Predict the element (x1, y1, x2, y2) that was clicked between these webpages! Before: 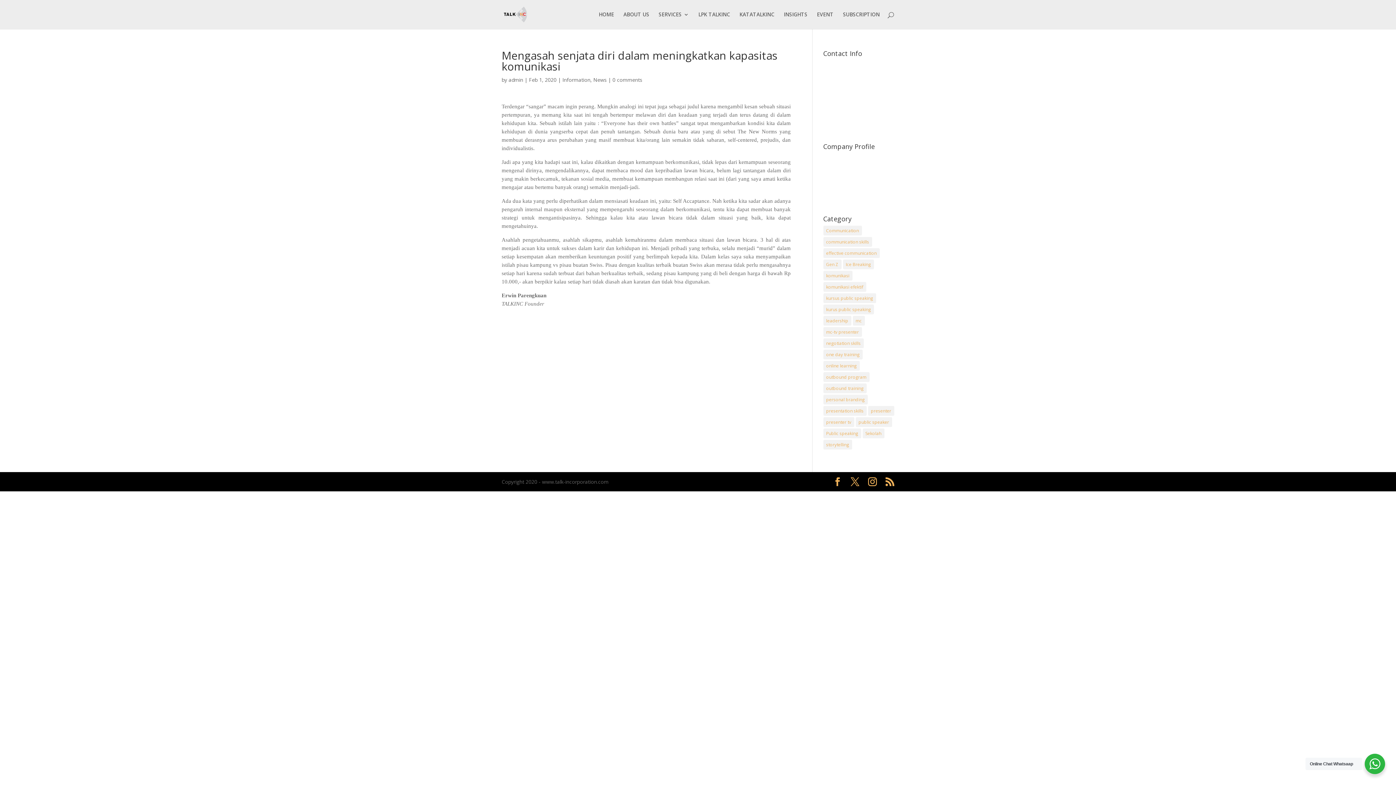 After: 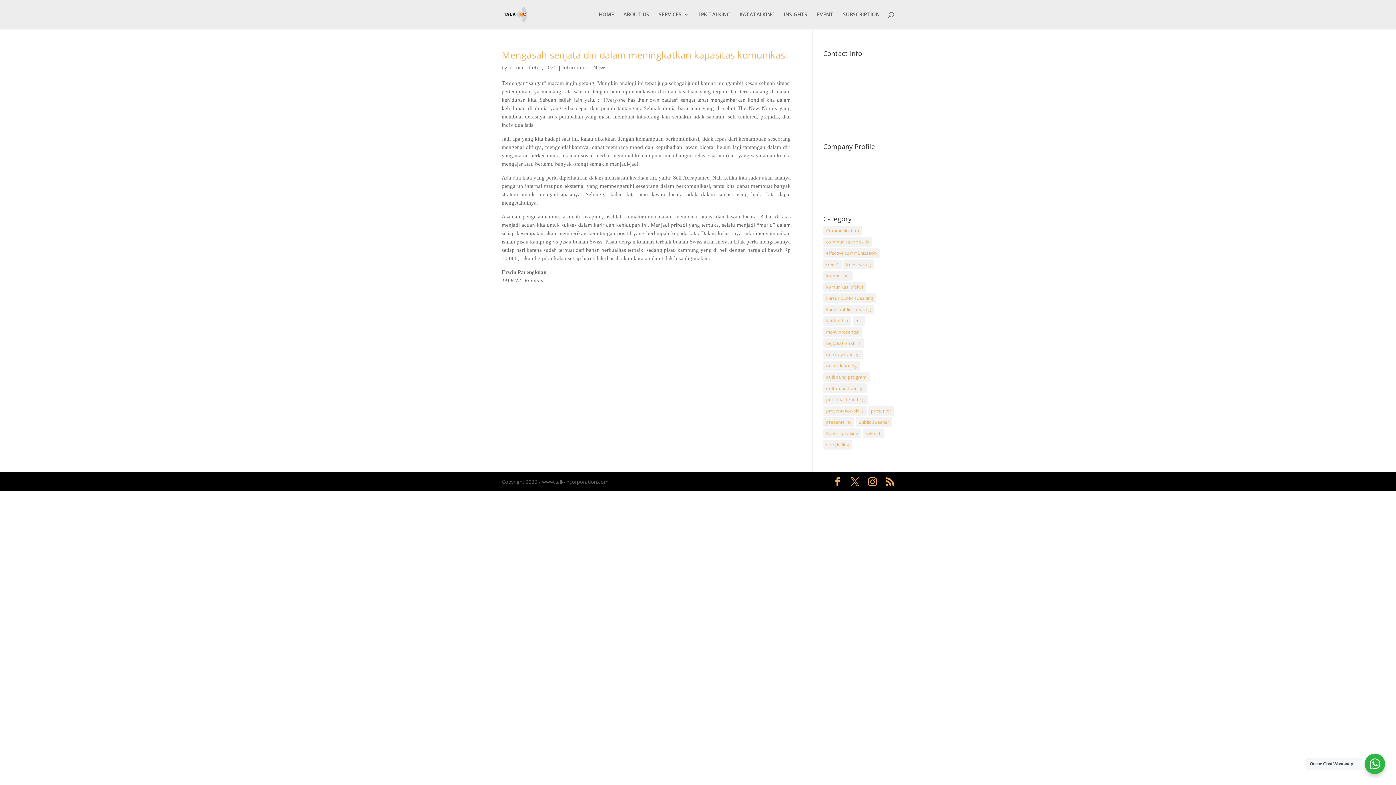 Action: label: komunikasi (1 item) bbox: (823, 270, 852, 280)